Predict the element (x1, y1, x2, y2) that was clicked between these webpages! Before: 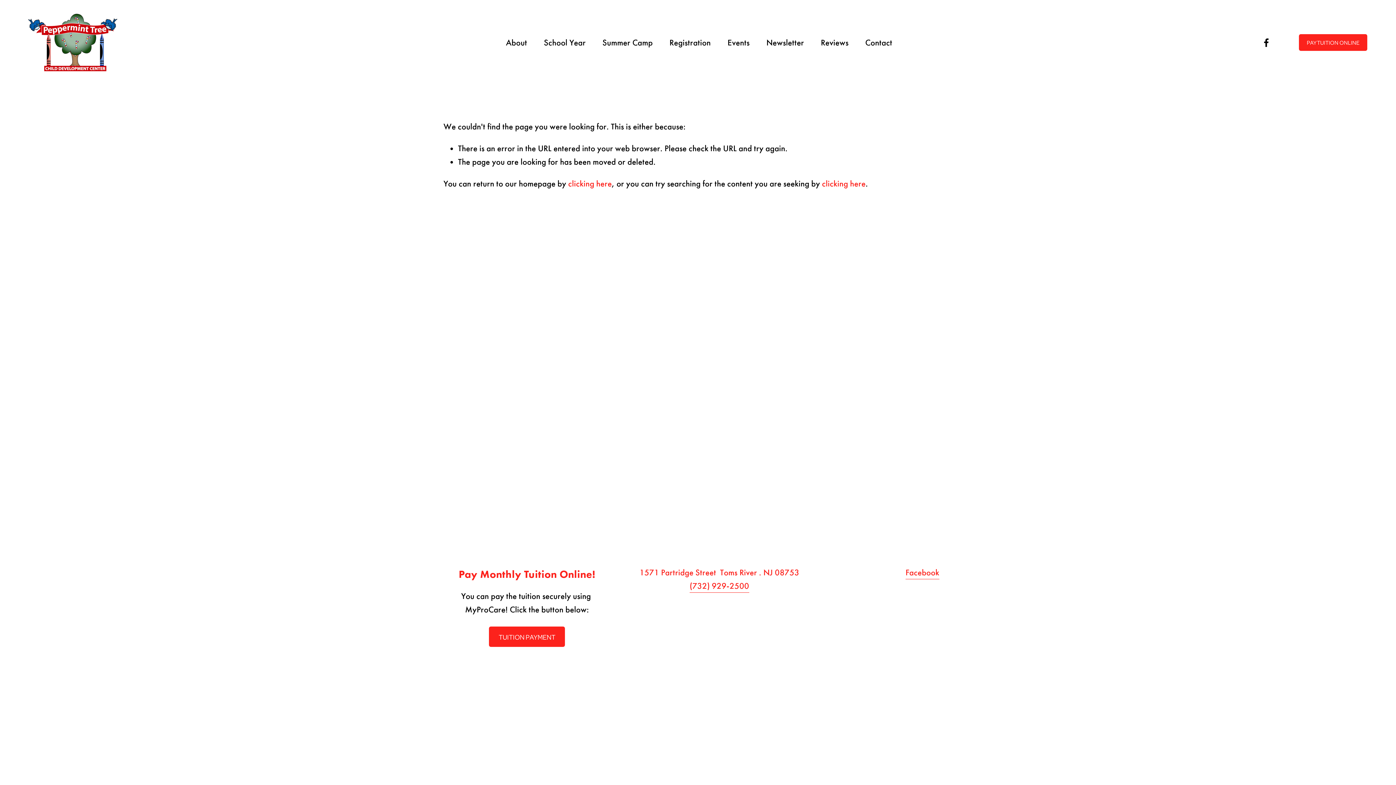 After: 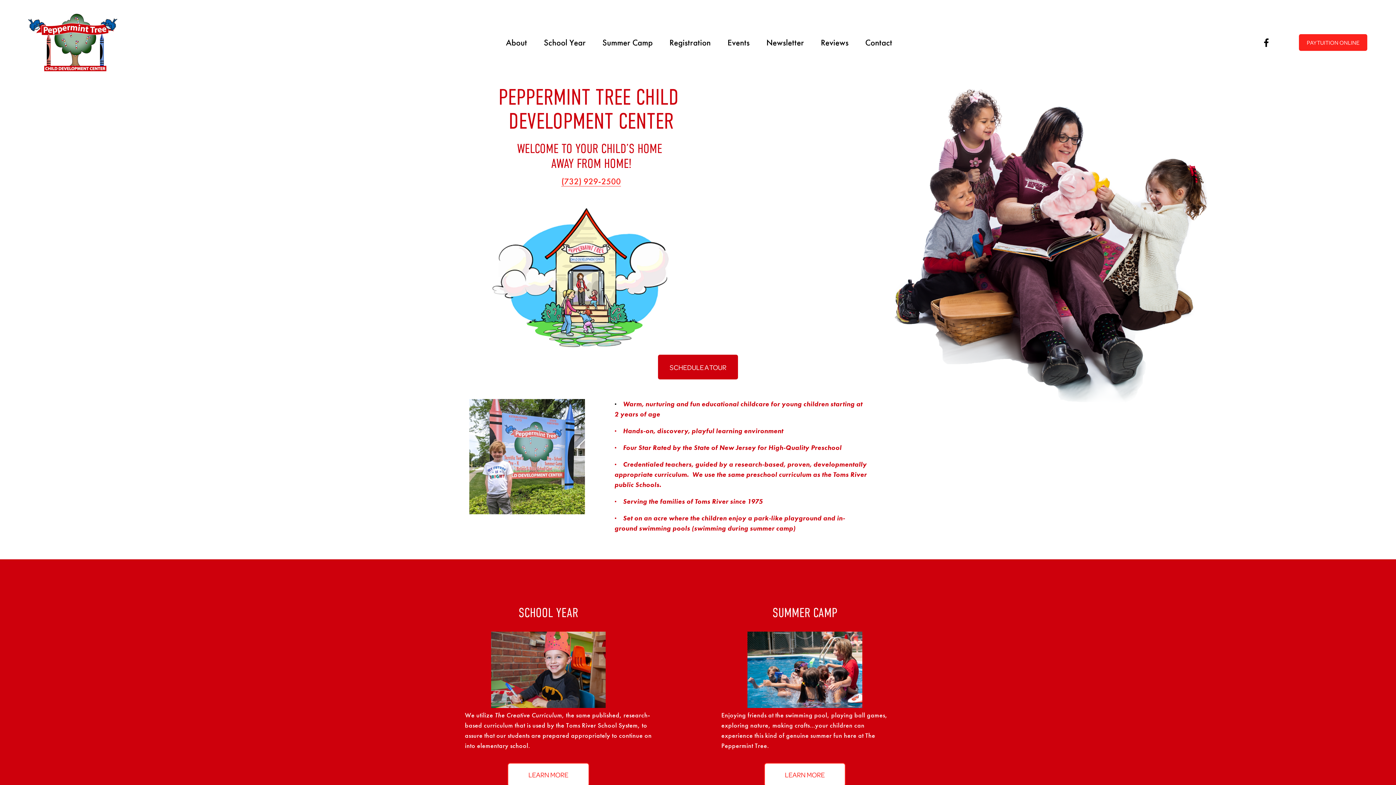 Action: bbox: (27, 13, 117, 71)